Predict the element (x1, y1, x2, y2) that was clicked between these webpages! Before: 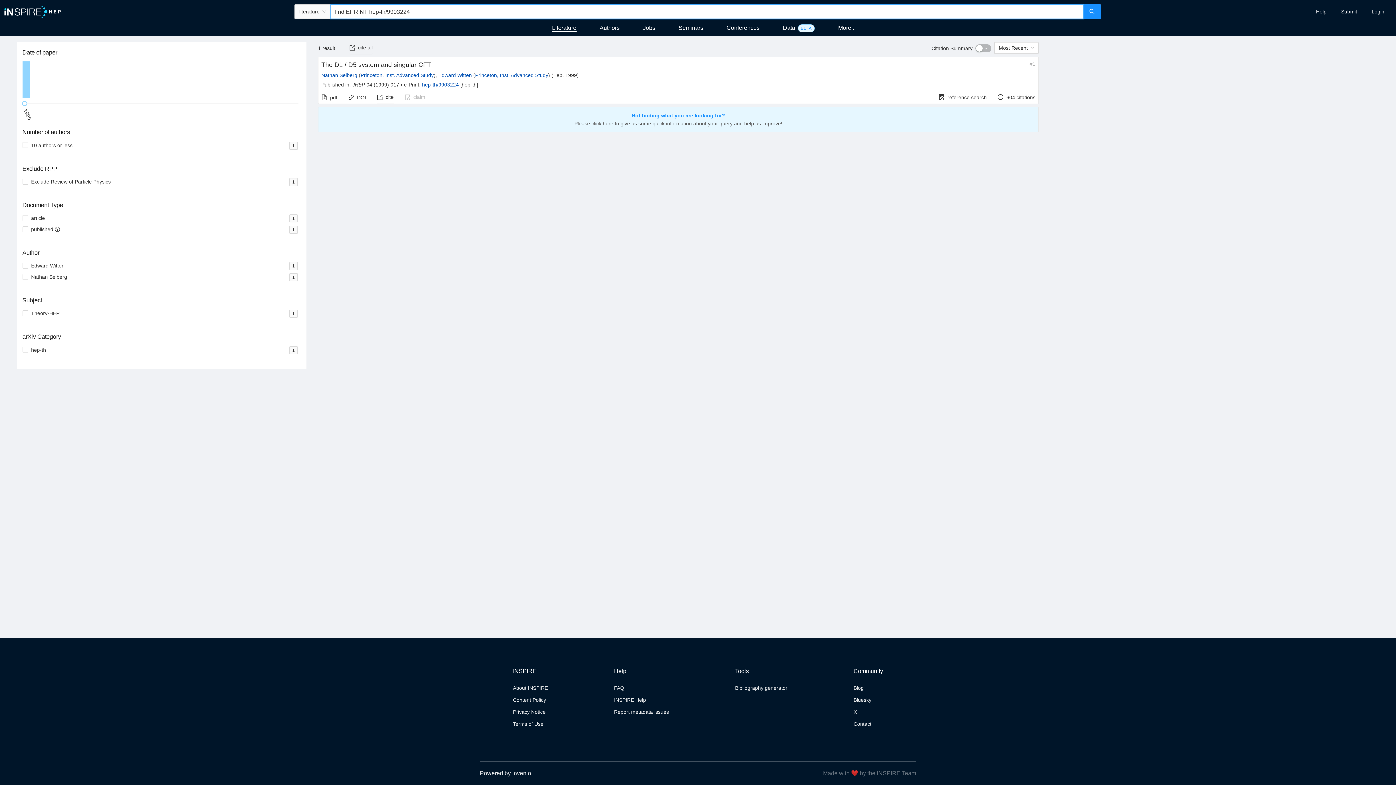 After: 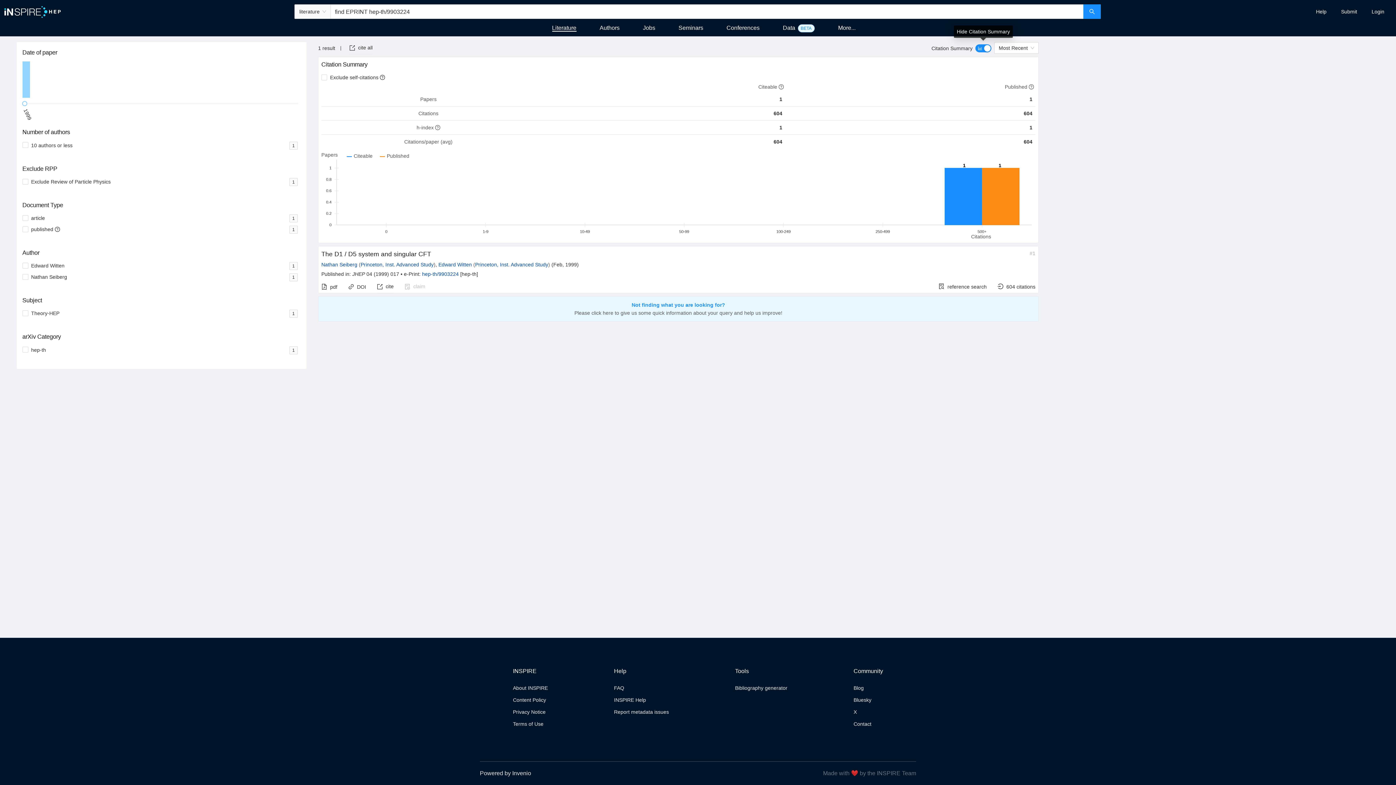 Action: bbox: (975, 44, 991, 52)